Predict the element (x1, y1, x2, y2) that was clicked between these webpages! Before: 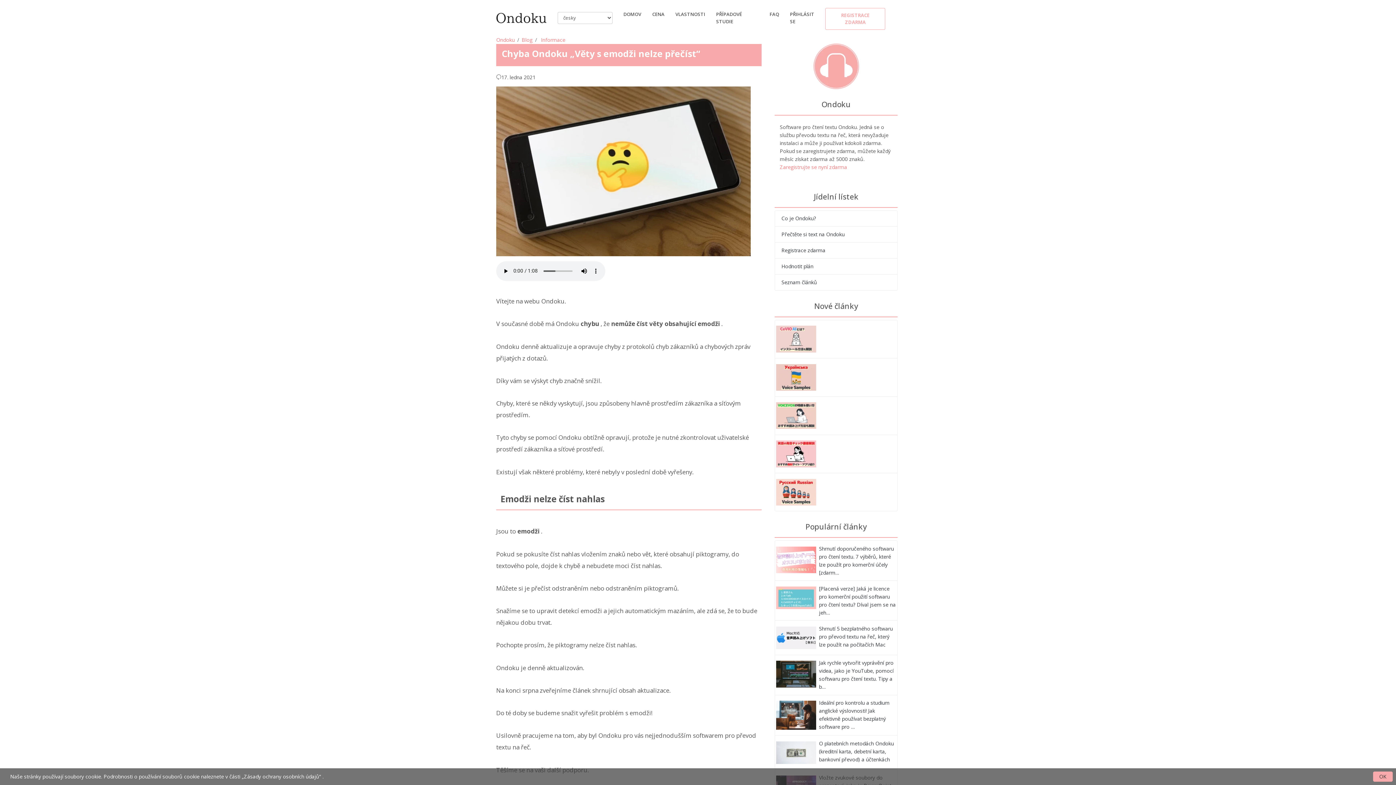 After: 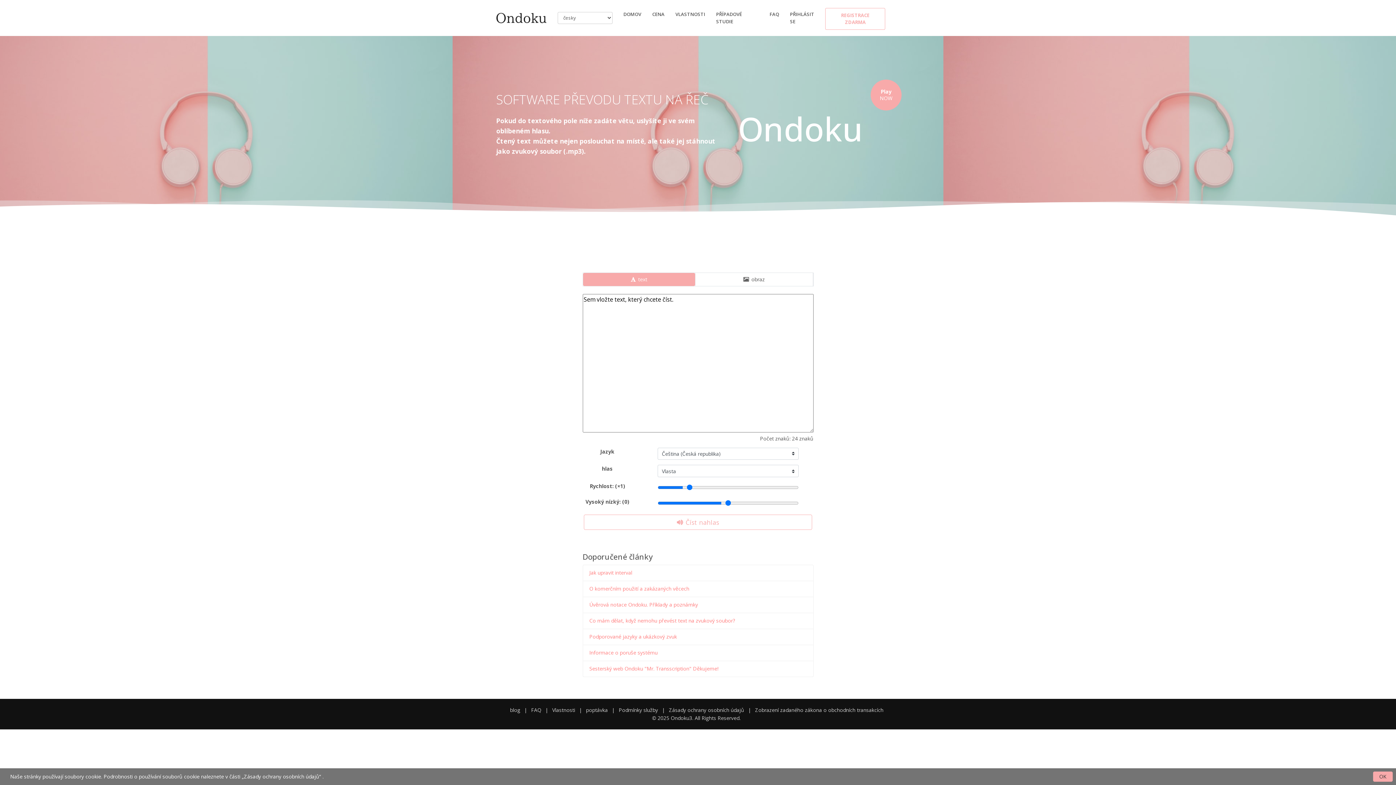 Action: bbox: (781, 231, 844, 237) label: Přečtěte si text na Ondoku